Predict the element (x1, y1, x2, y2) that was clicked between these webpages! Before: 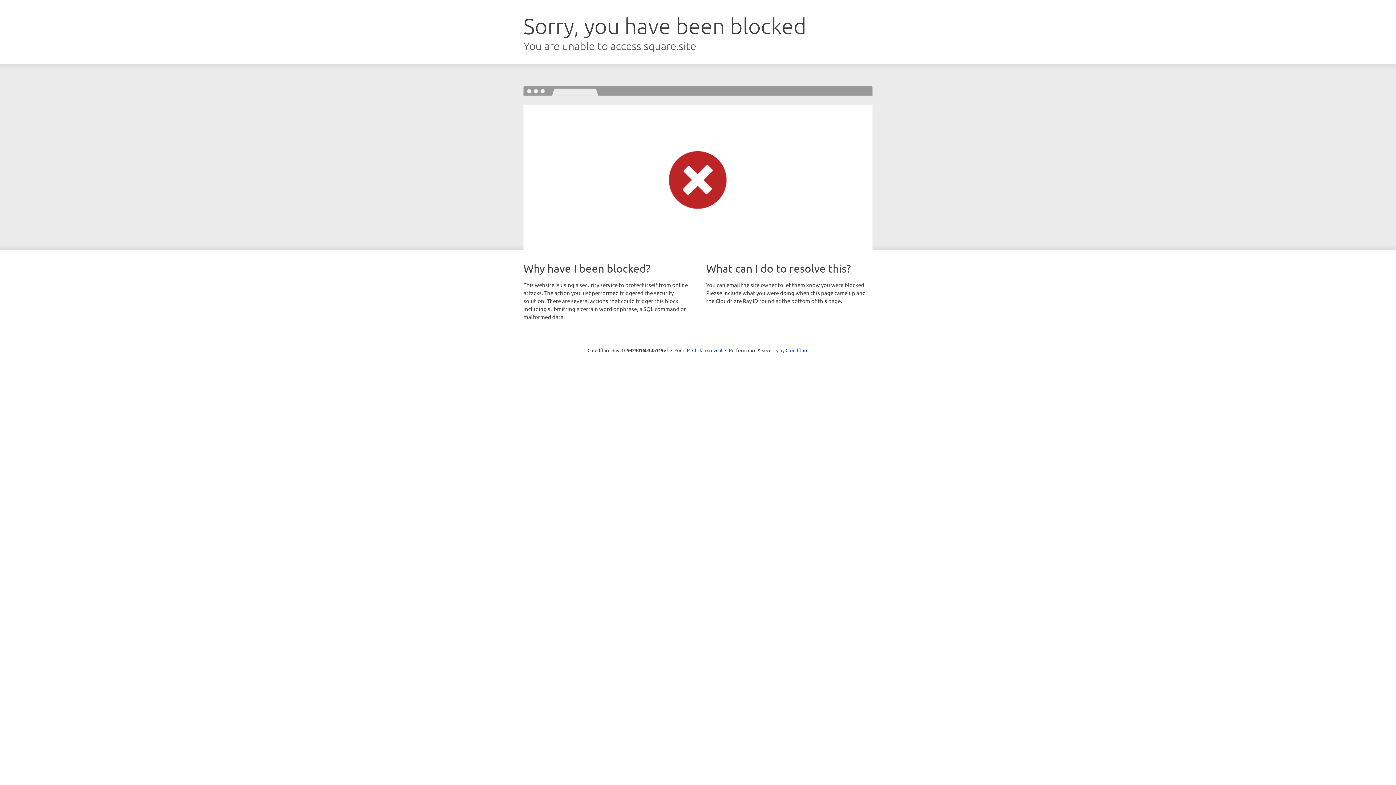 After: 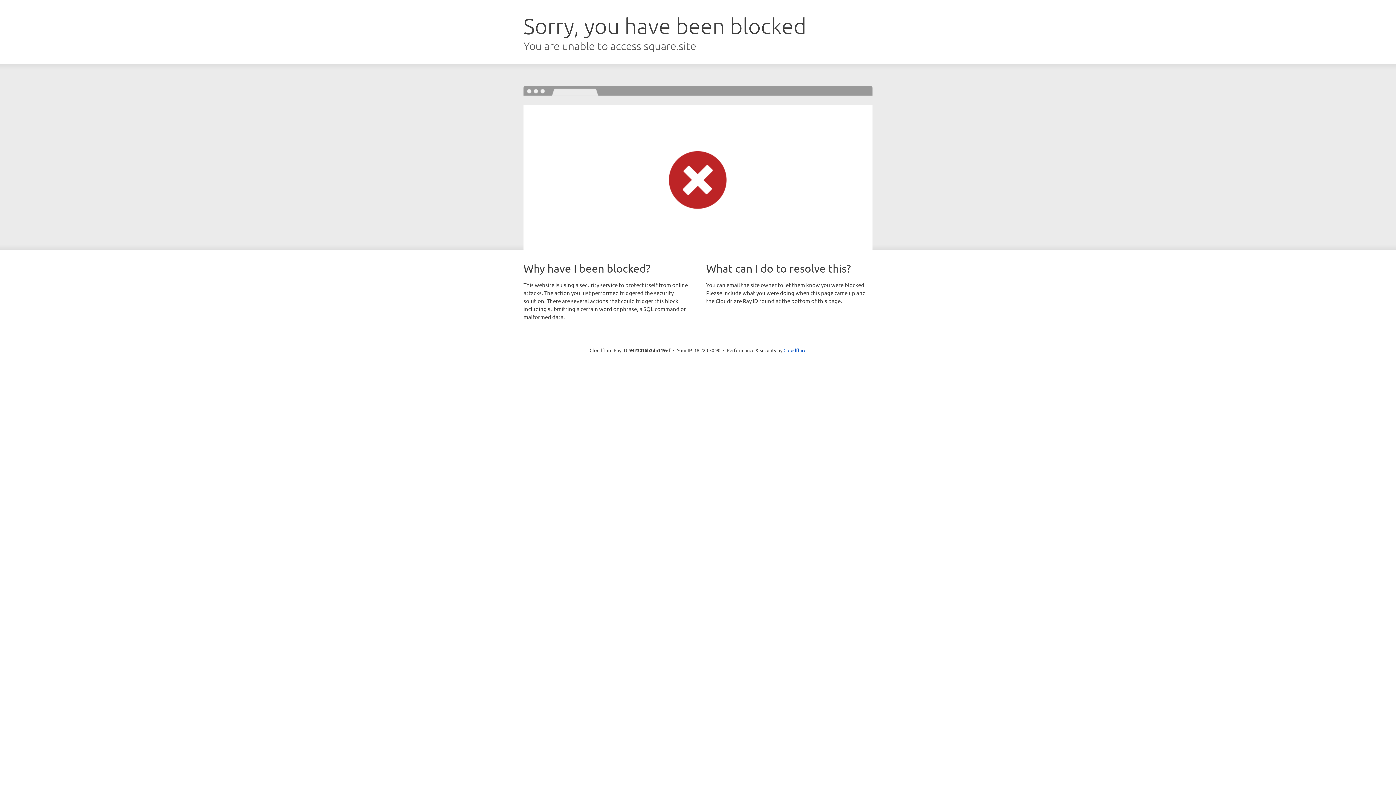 Action: bbox: (692, 346, 722, 353) label: Click to reveal